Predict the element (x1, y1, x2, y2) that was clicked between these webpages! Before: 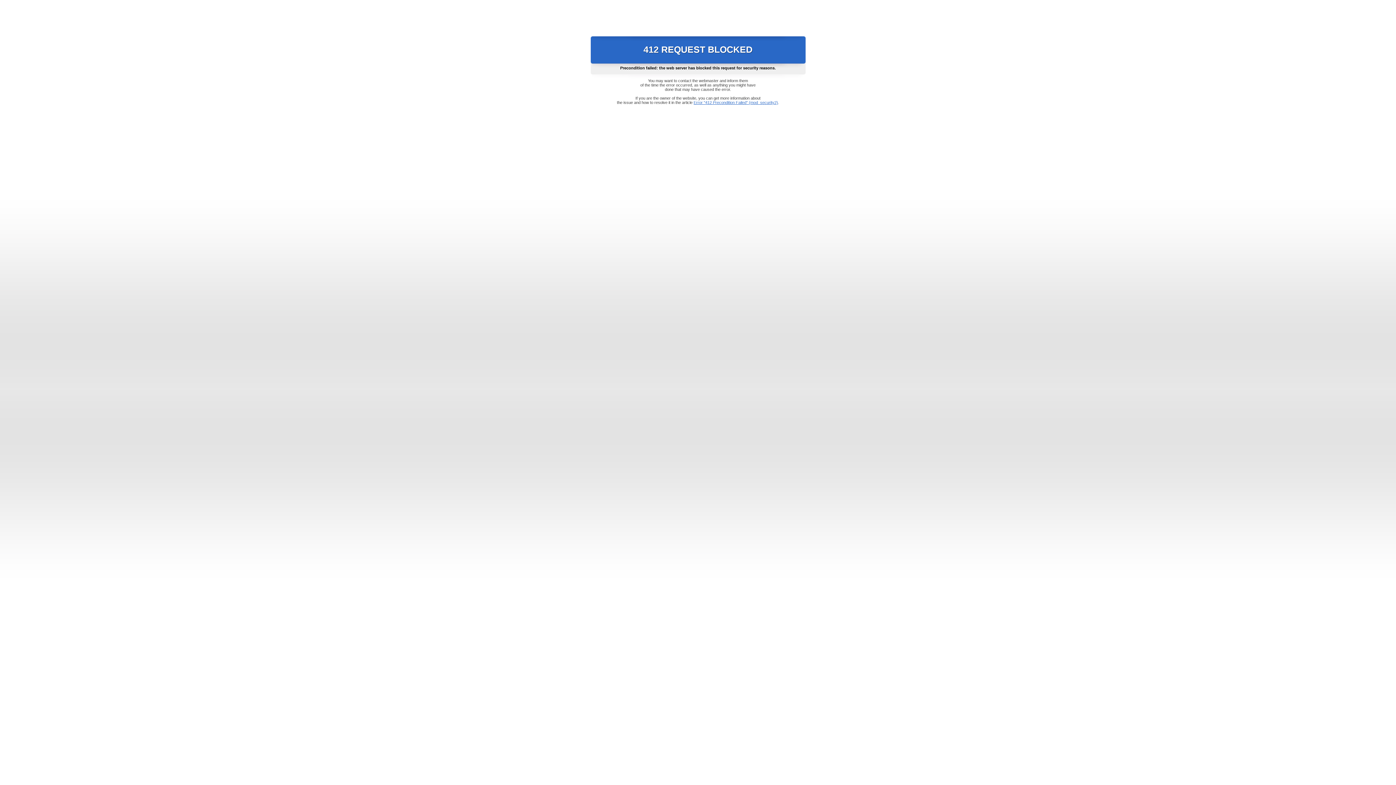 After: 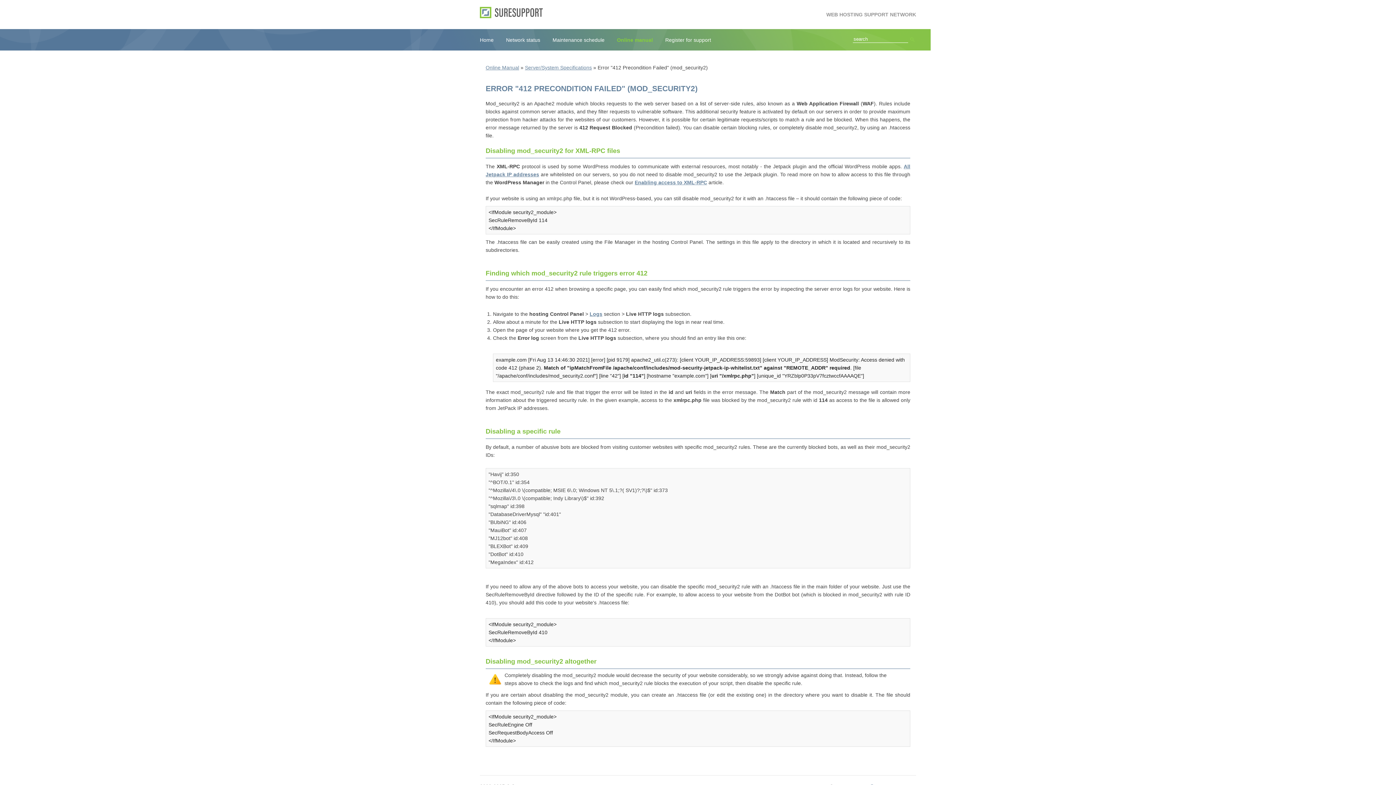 Action: label: Error "412 Precondition Failed" (mod_security2) bbox: (693, 100, 778, 104)